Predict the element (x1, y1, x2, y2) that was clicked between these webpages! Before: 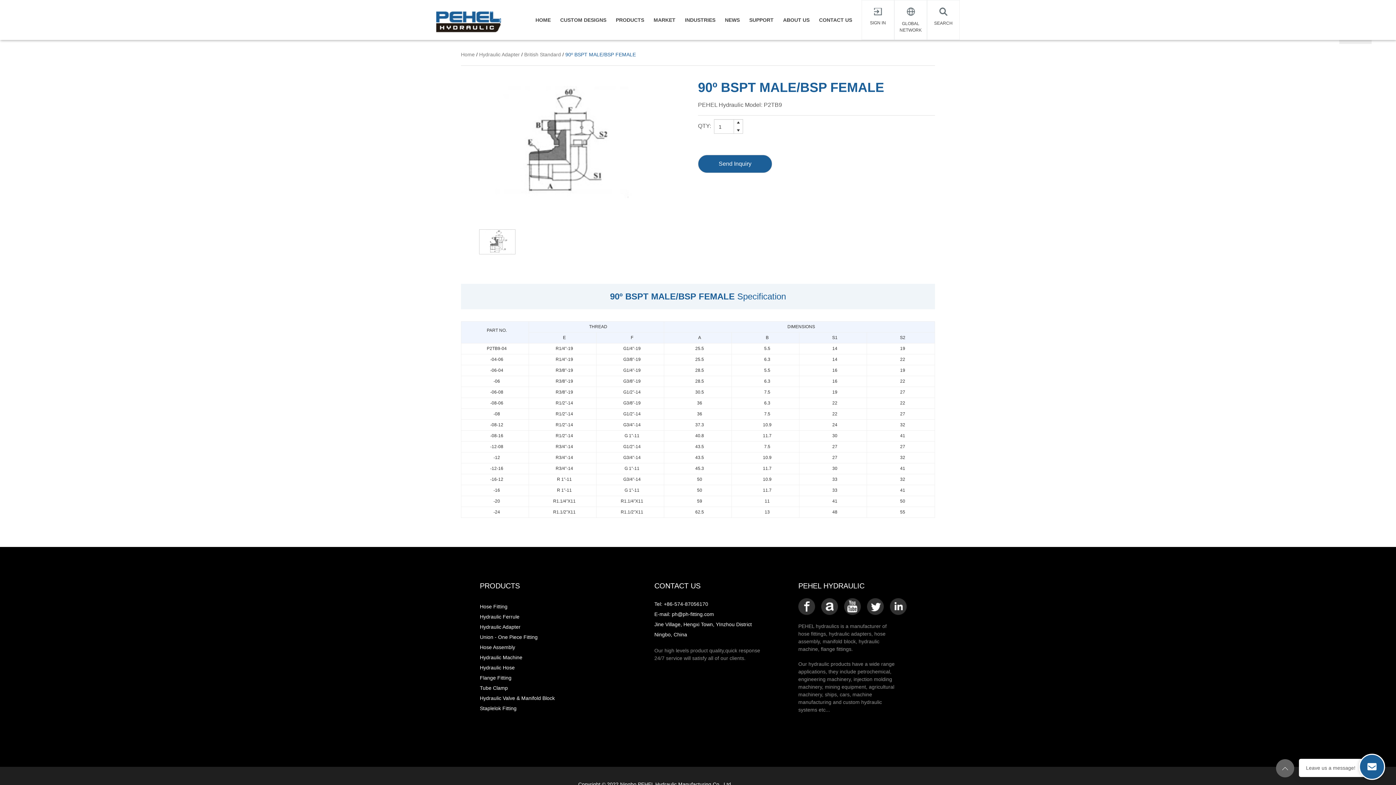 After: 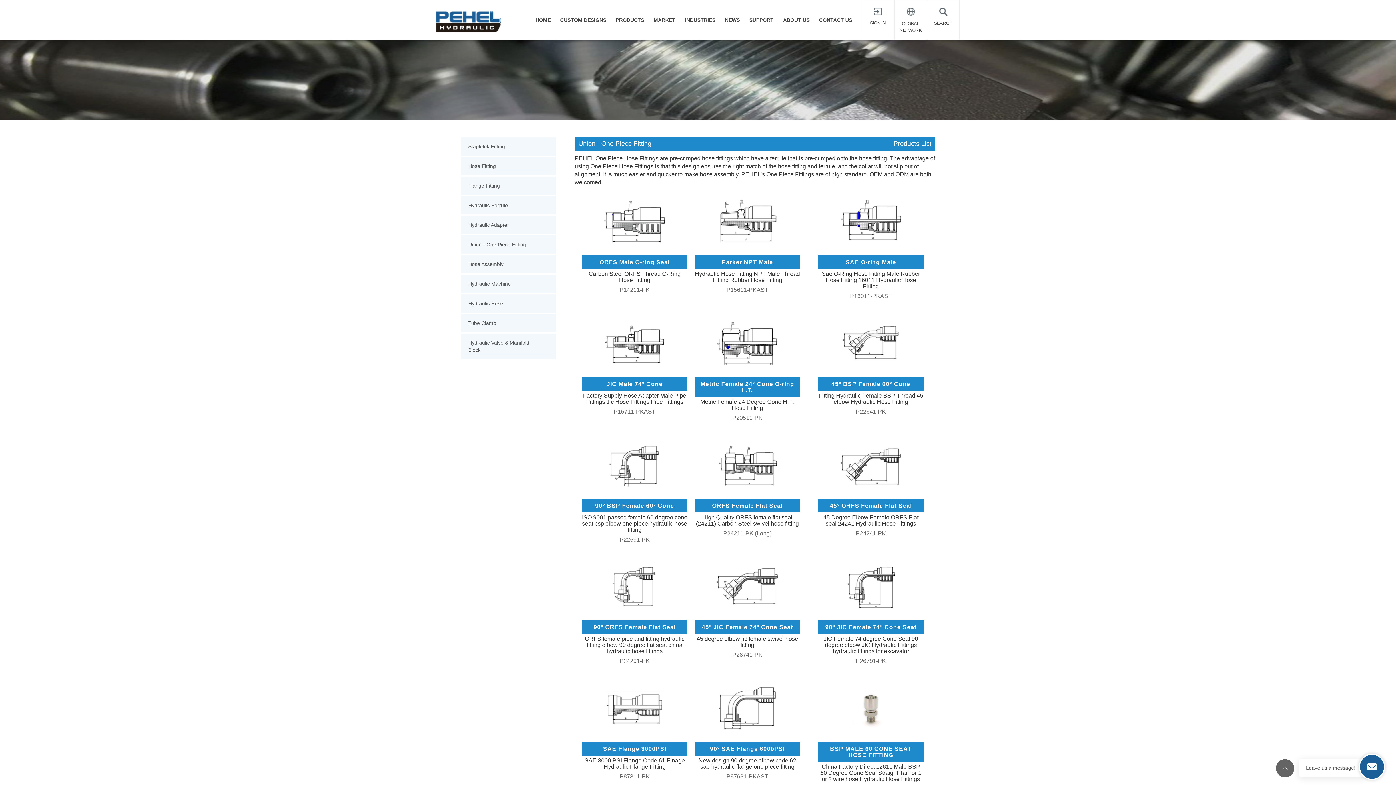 Action: label: Union - One Piece Fitting bbox: (480, 632, 624, 642)